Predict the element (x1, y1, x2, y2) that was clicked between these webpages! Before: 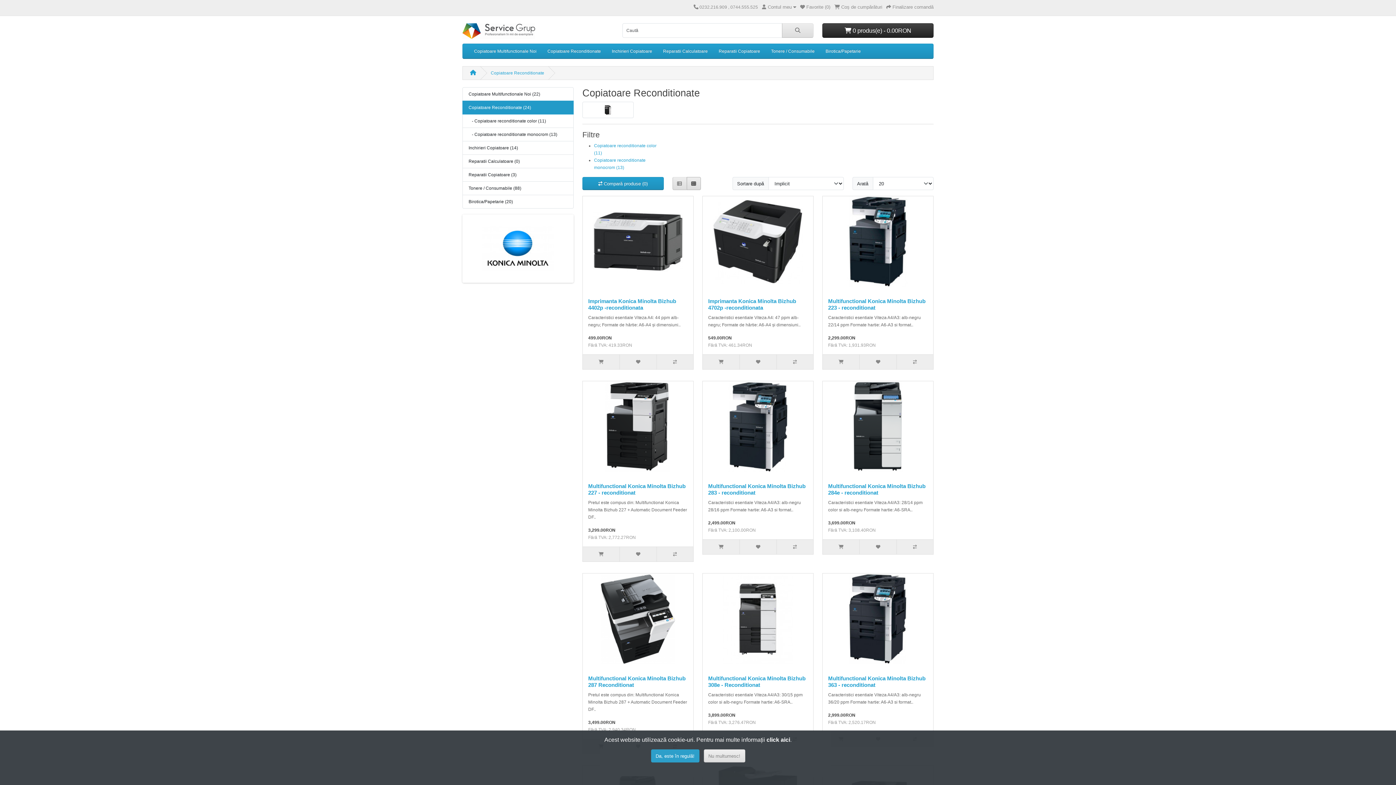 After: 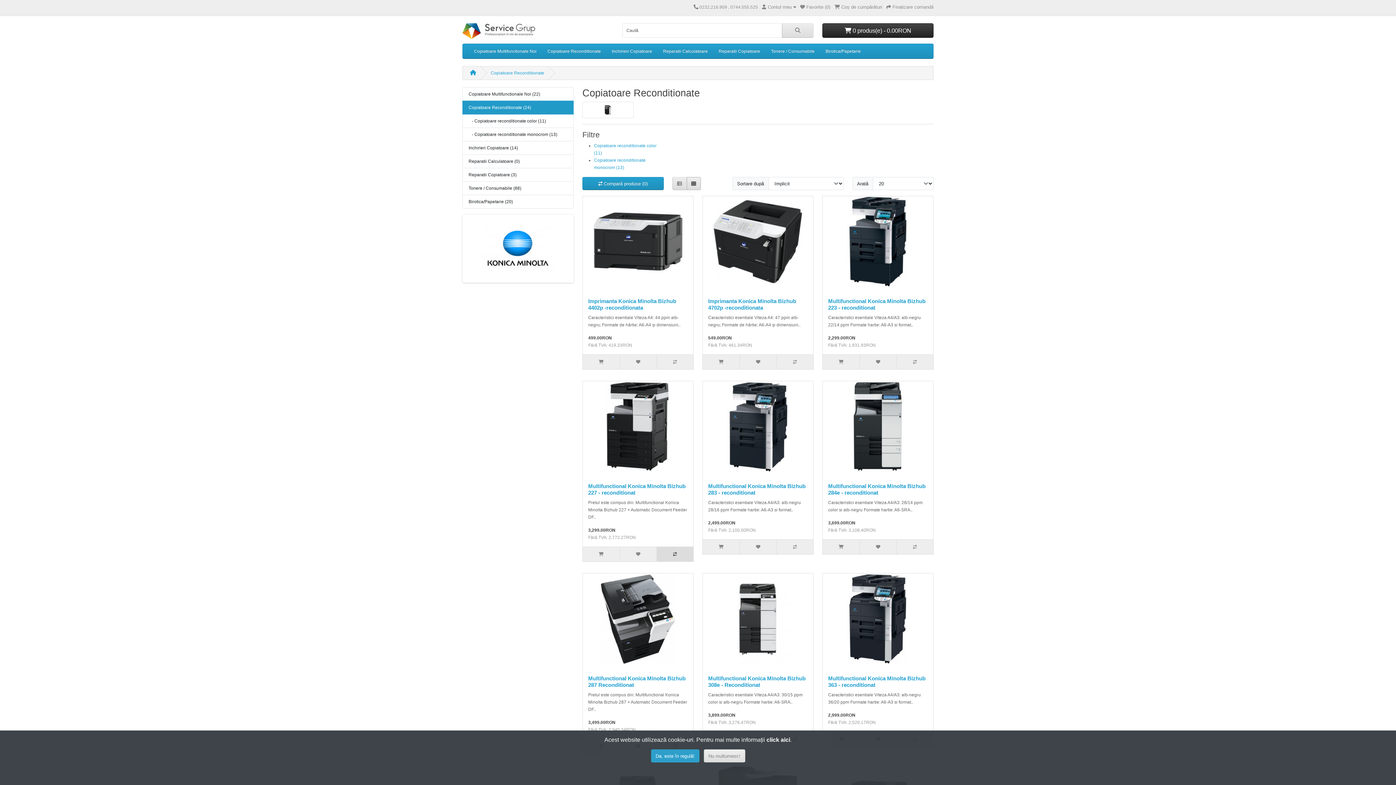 Action: bbox: (656, 547, 693, 561)